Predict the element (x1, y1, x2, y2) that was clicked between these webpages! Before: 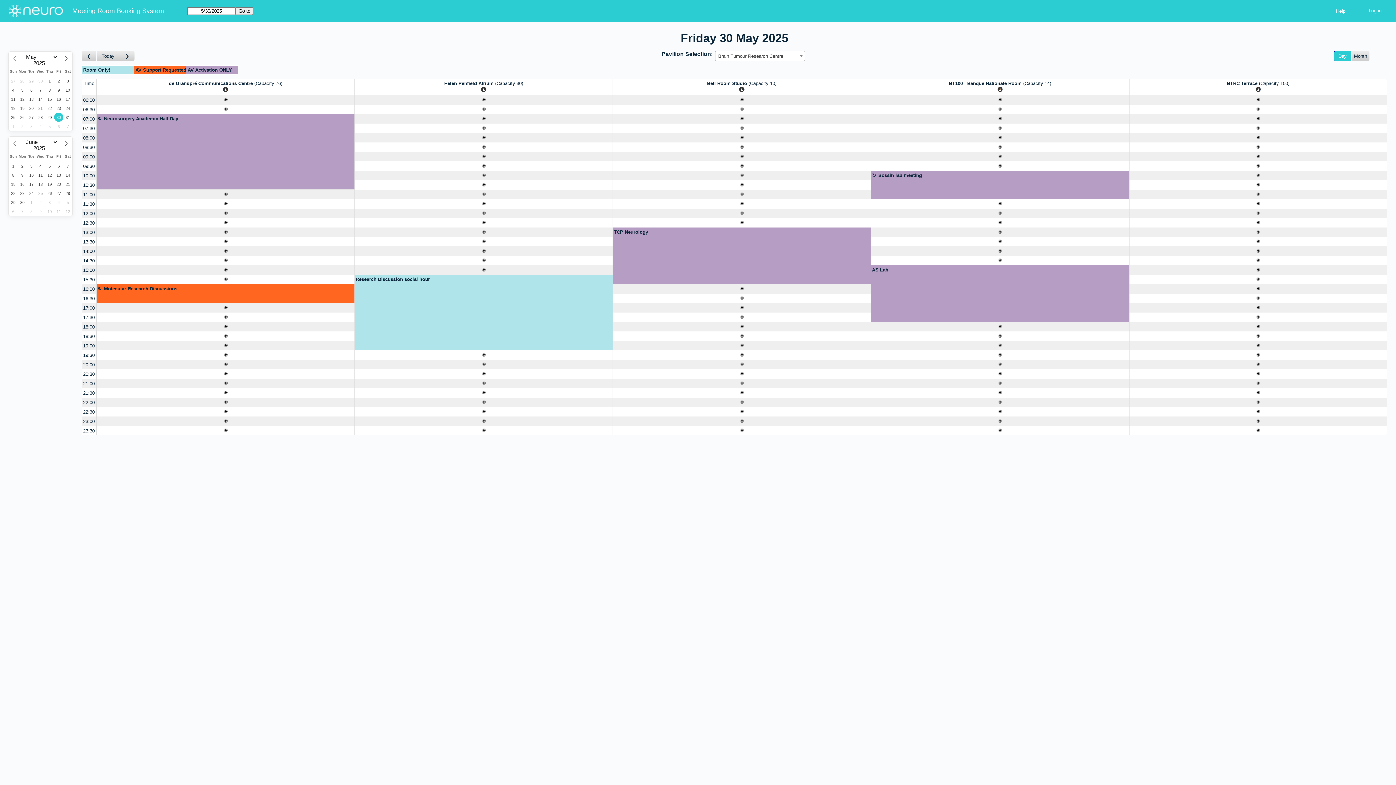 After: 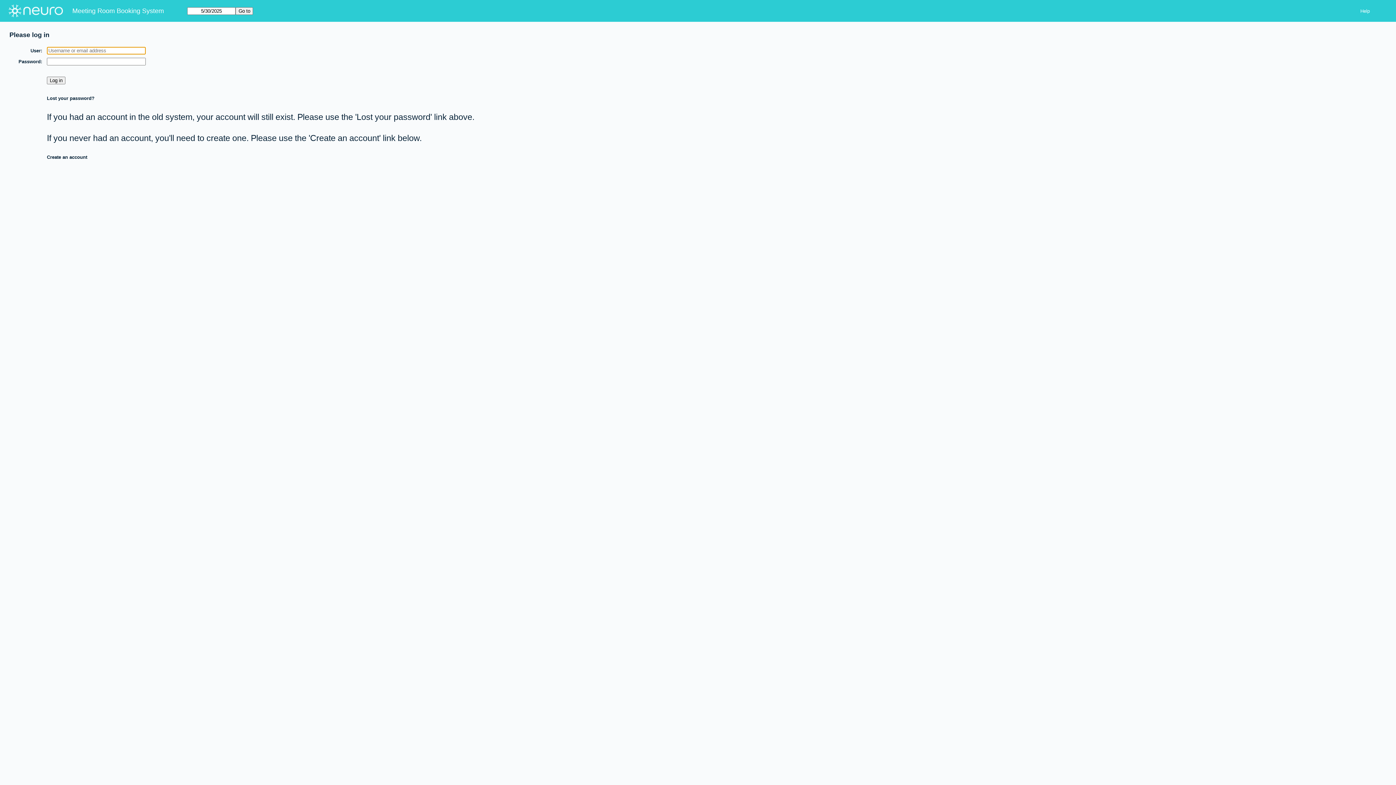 Action: bbox: (96, 350, 354, 359) label: Create a new booking